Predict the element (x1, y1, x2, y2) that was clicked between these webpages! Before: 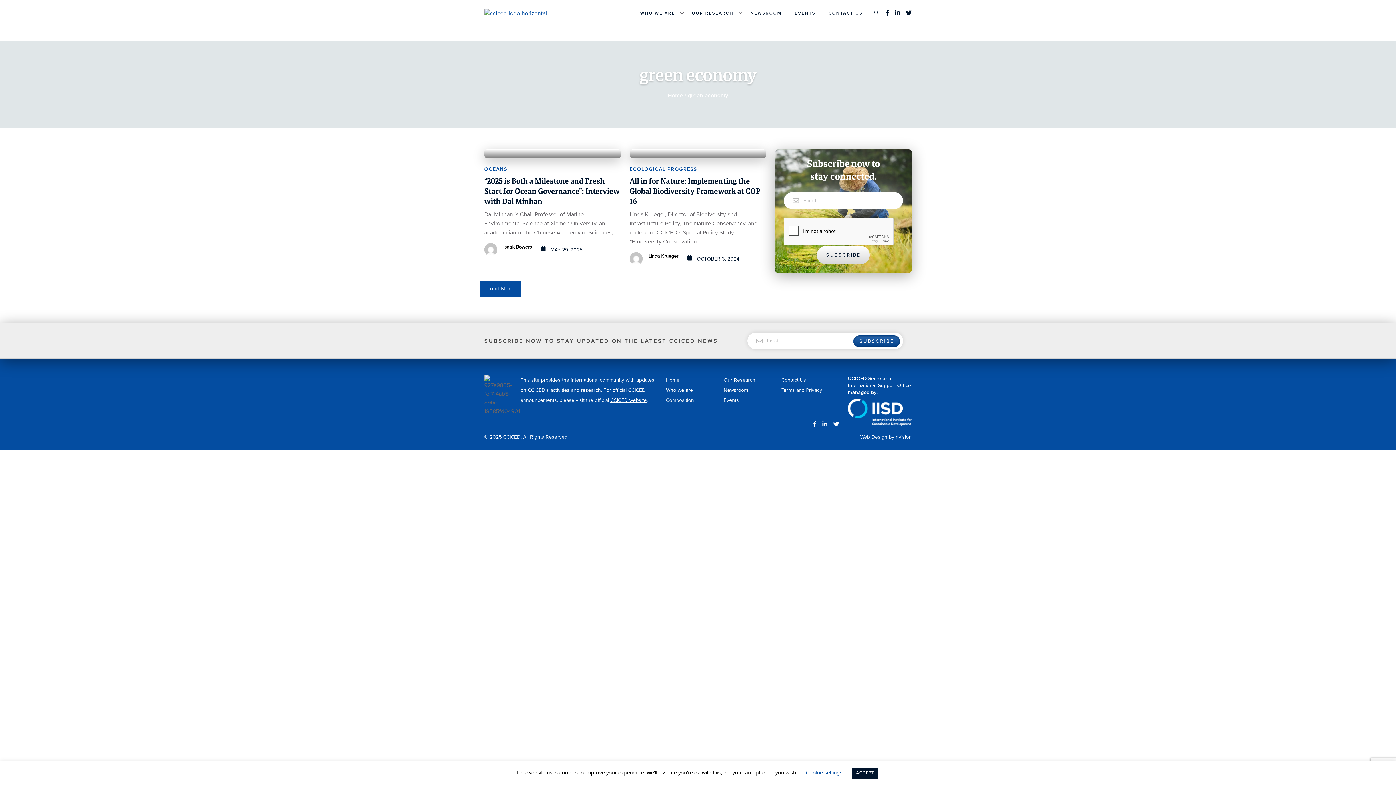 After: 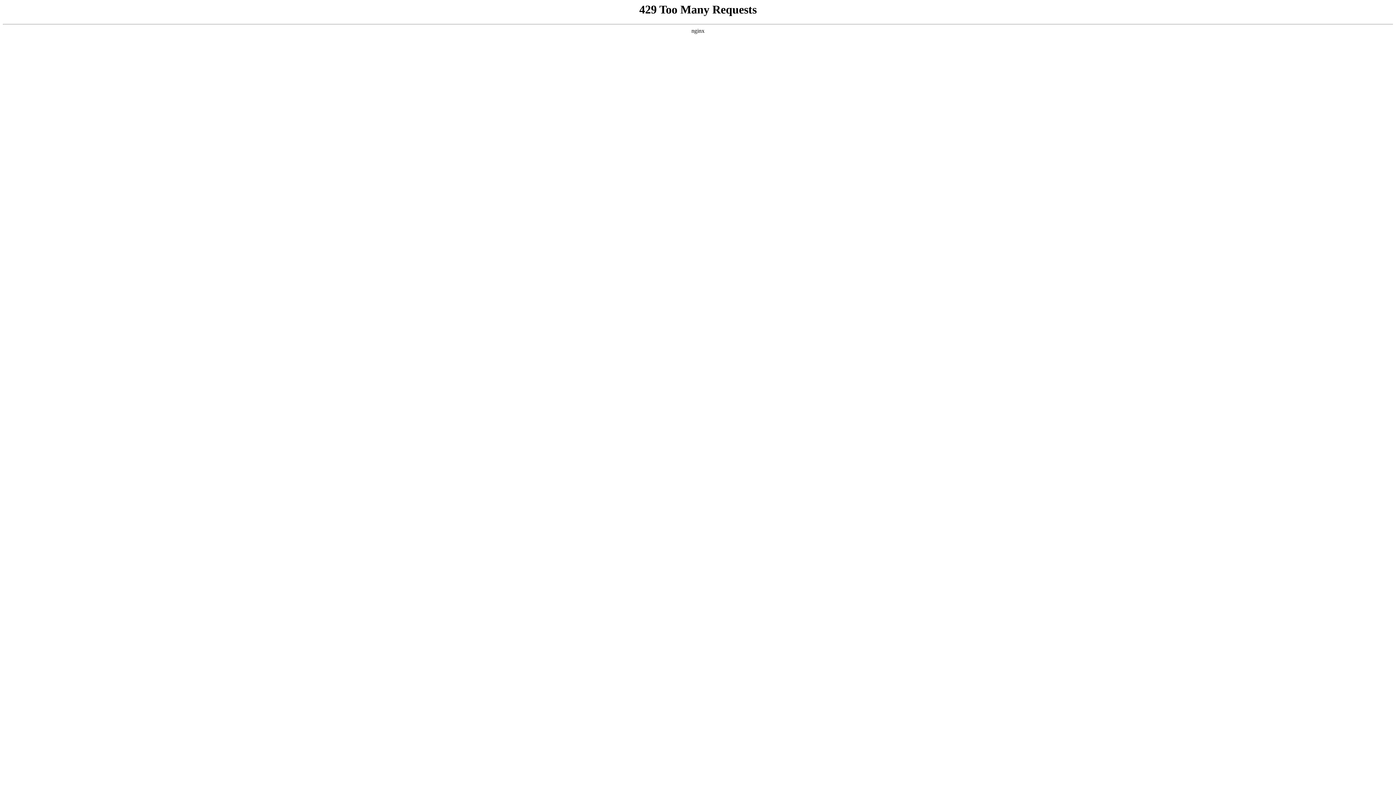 Action: bbox: (668, 92, 683, 99) label: Home